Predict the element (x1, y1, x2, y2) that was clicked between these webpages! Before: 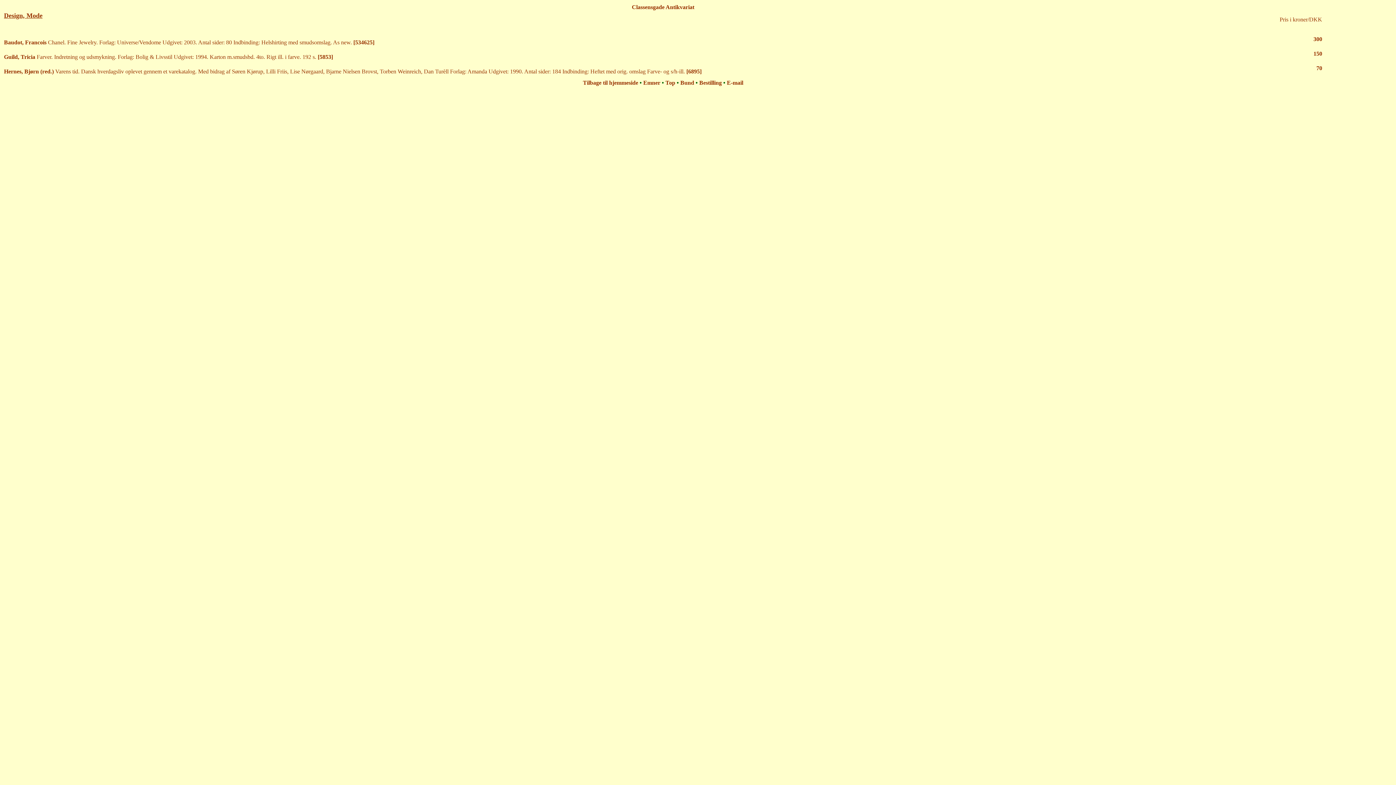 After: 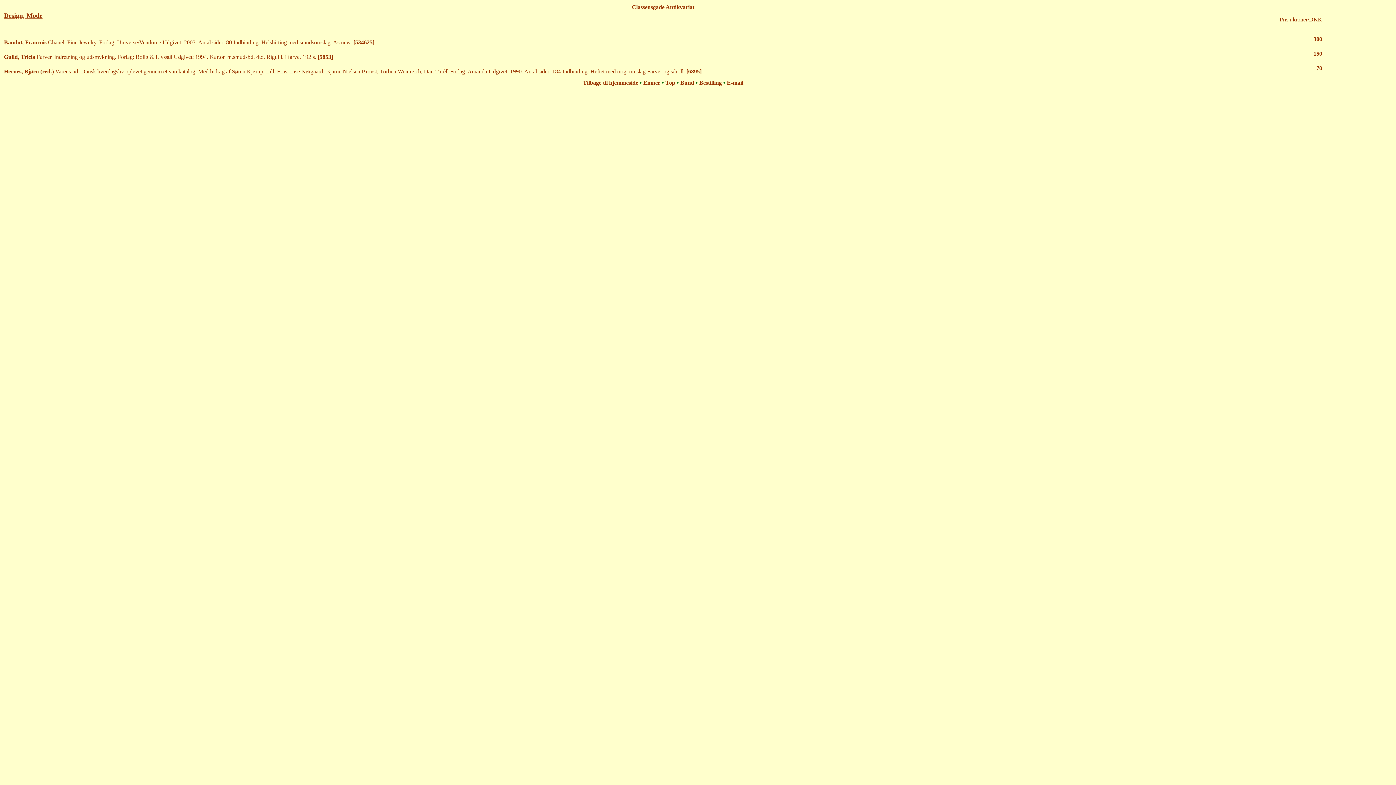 Action: bbox: (680, 79, 694, 85) label: Bund